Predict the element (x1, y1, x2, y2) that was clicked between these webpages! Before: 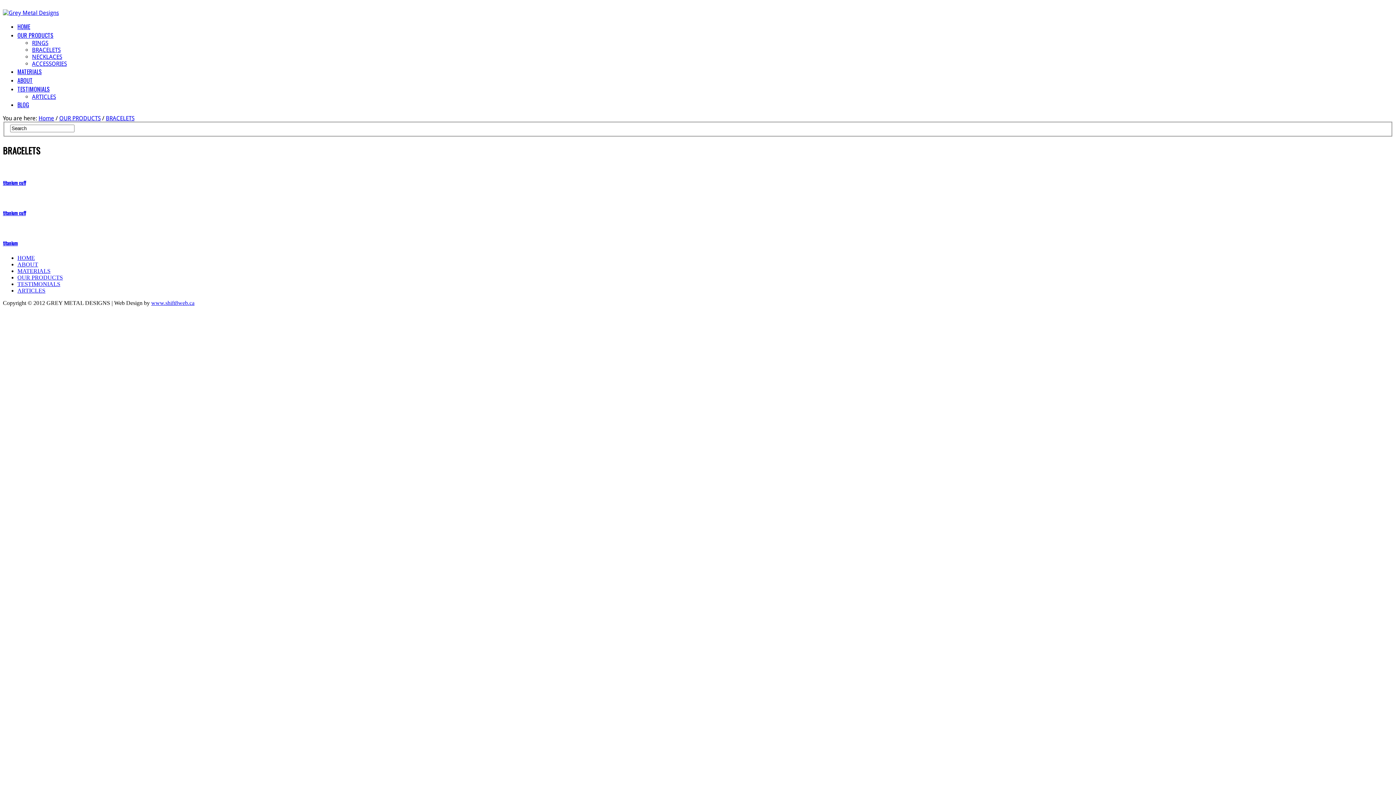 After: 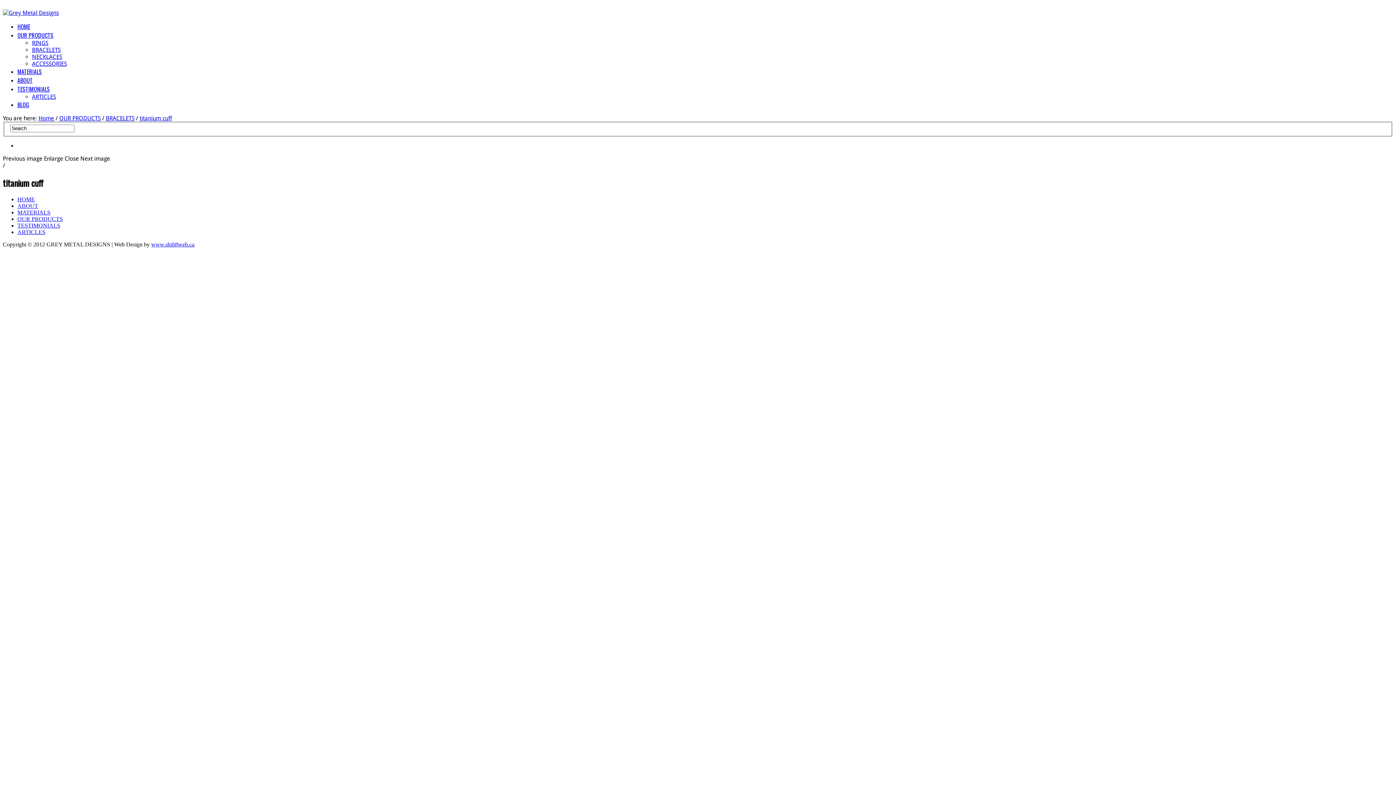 Action: bbox: (2, 209, 25, 216) label: titanium cuff